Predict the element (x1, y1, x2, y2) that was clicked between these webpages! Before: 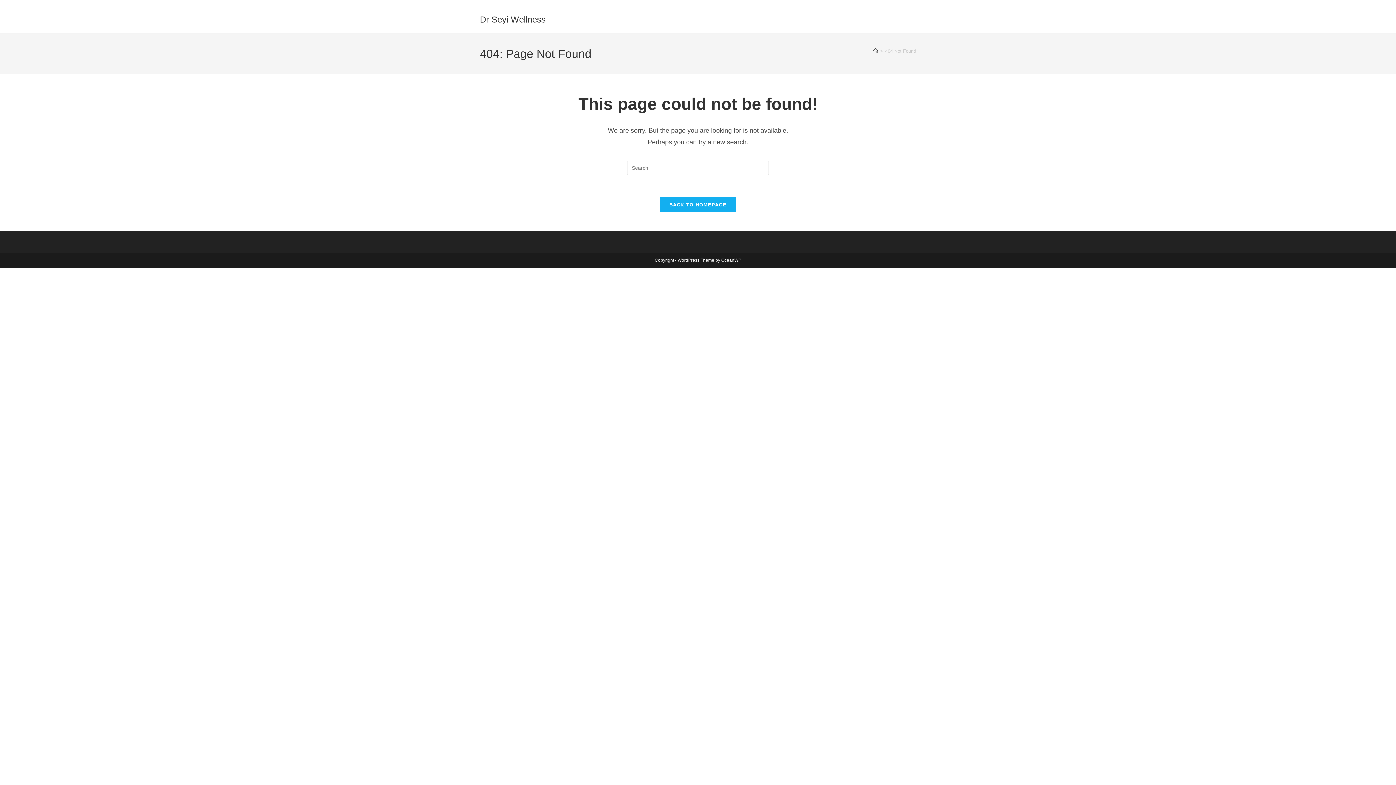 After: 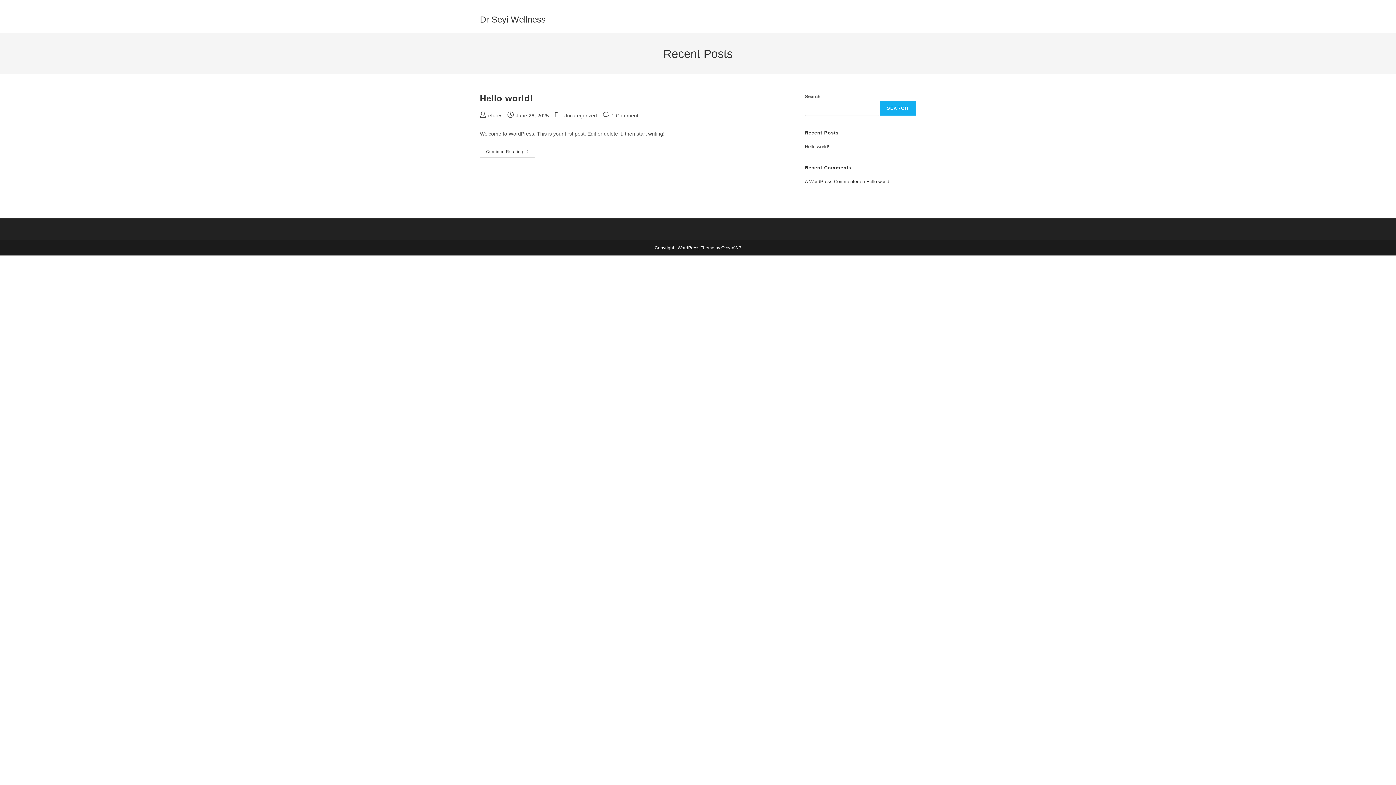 Action: label: BACK TO HOMEPAGE bbox: (659, 197, 736, 212)